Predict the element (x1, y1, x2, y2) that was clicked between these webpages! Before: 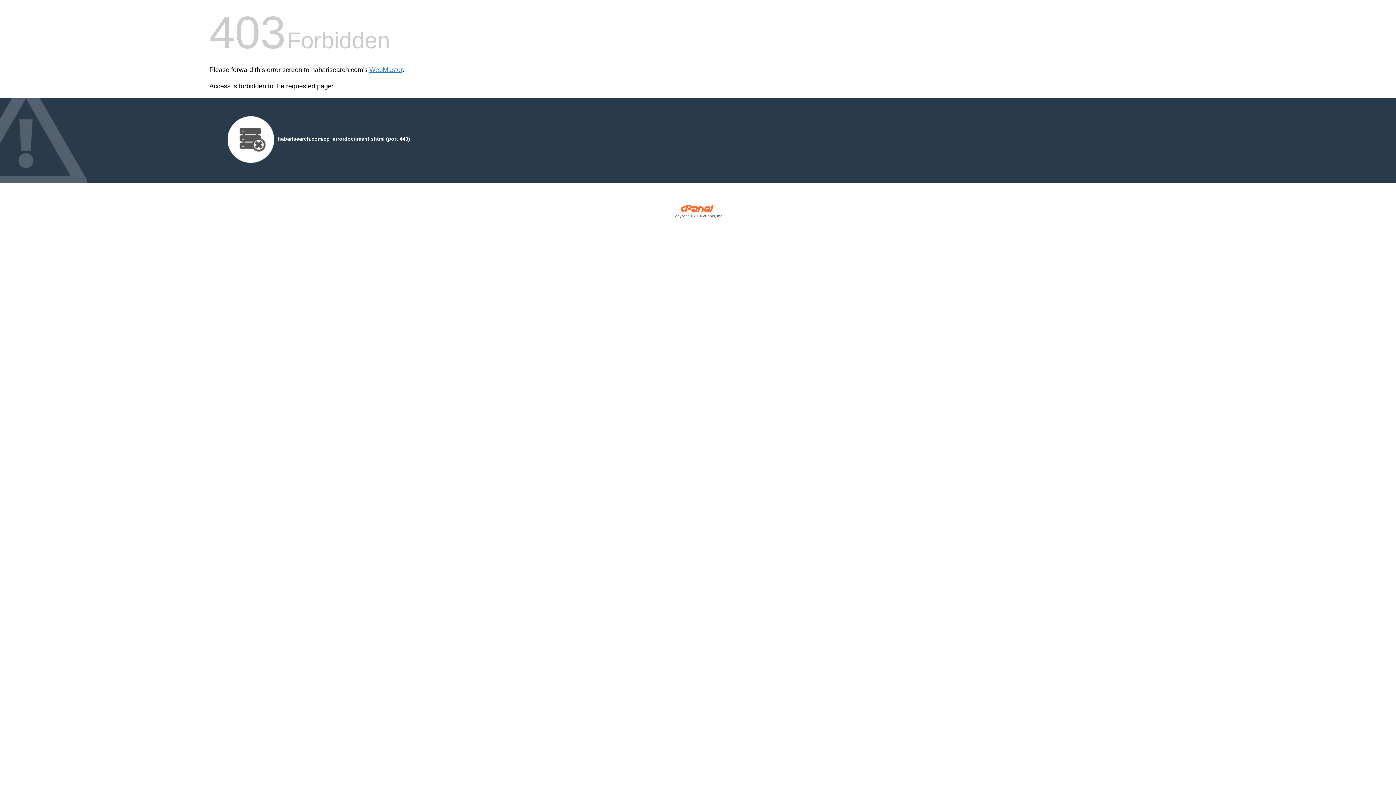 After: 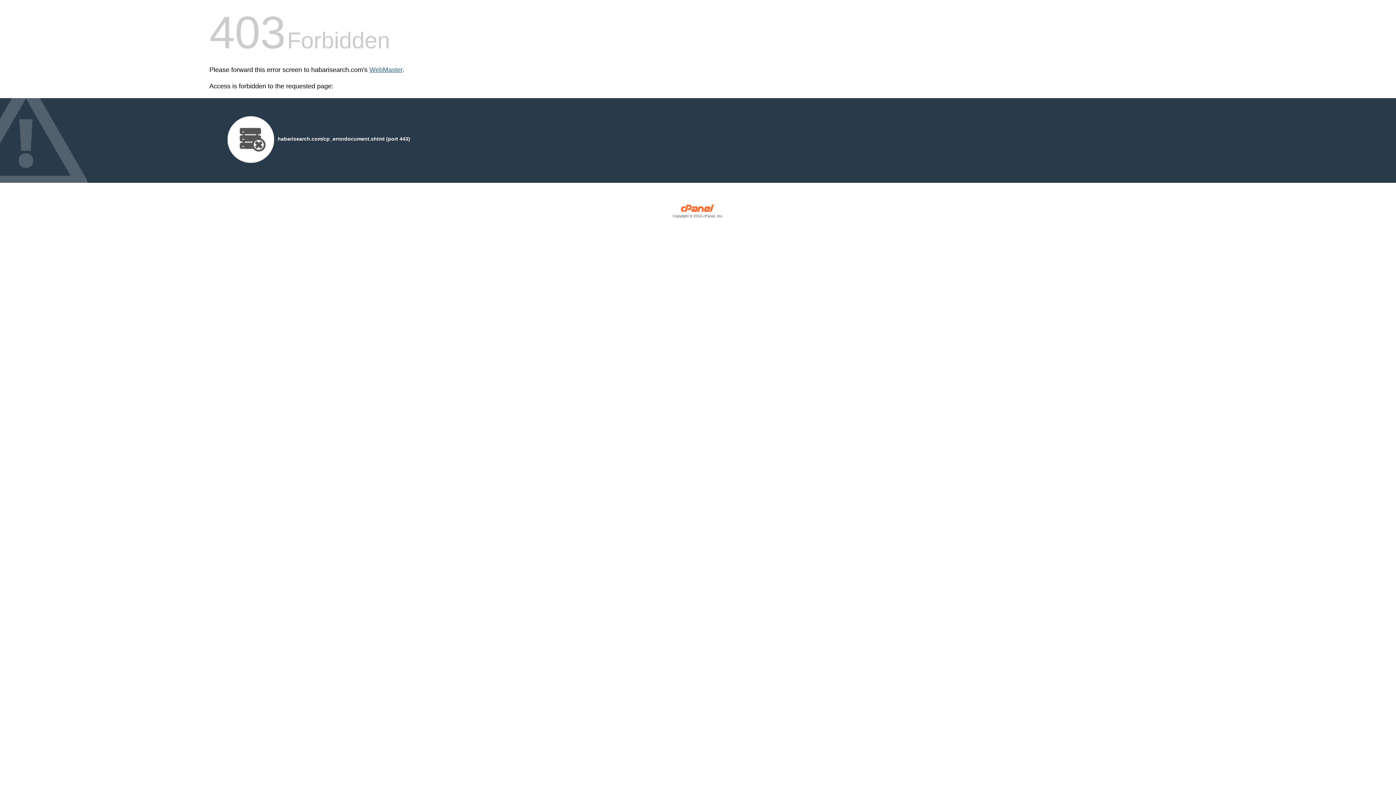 Action: bbox: (369, 66, 402, 73) label: WebMaster